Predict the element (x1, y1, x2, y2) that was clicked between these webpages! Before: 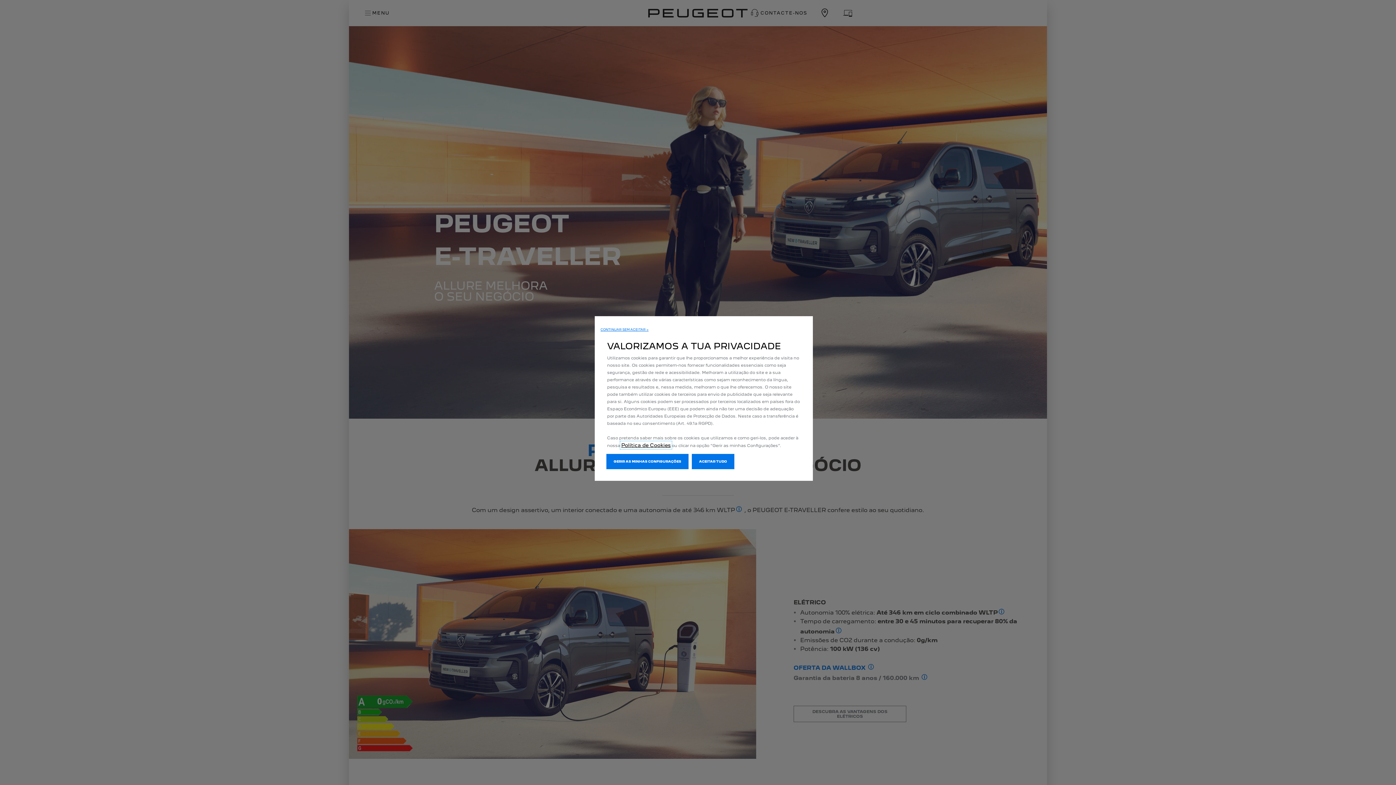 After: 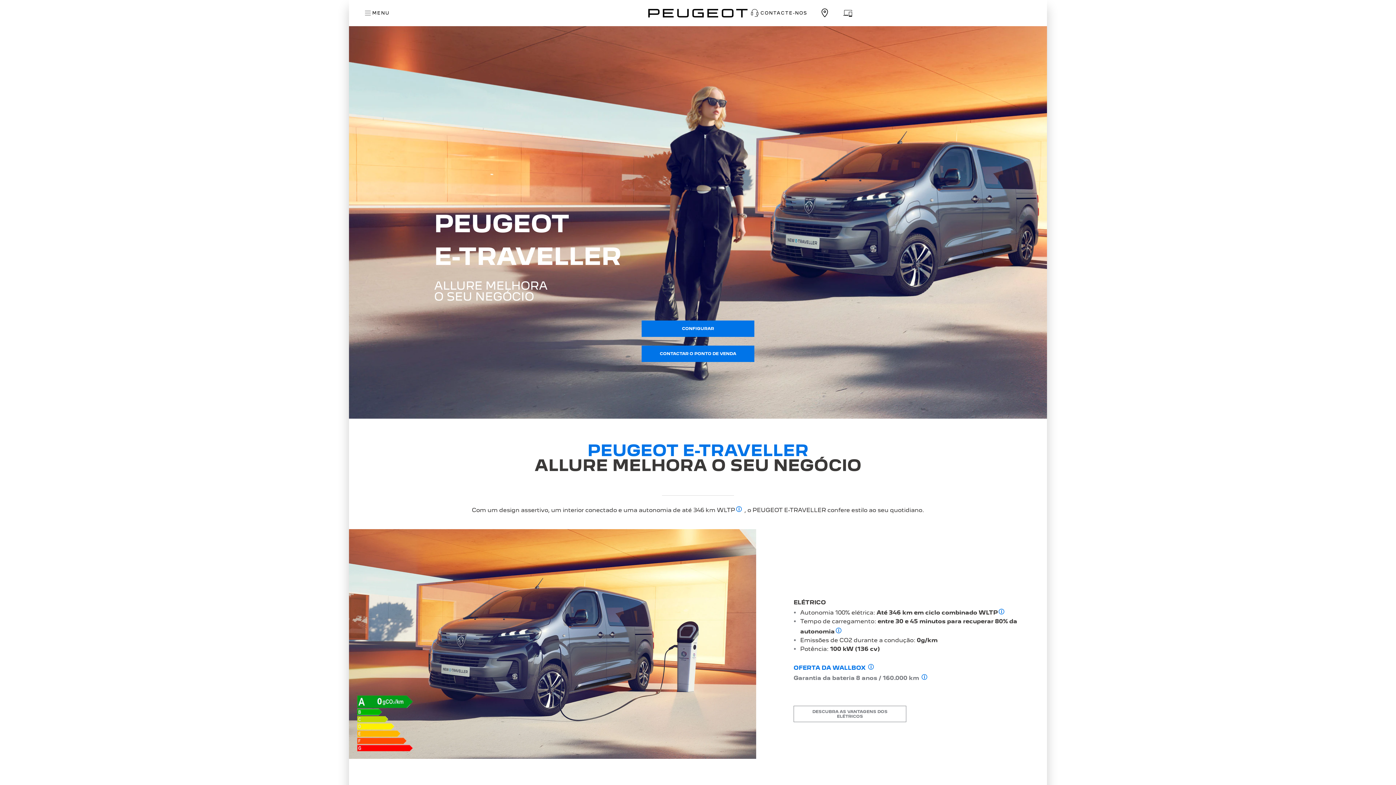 Action: label: CONTINUAR SEM ACEITAR → bbox: (600, 328, 648, 331)